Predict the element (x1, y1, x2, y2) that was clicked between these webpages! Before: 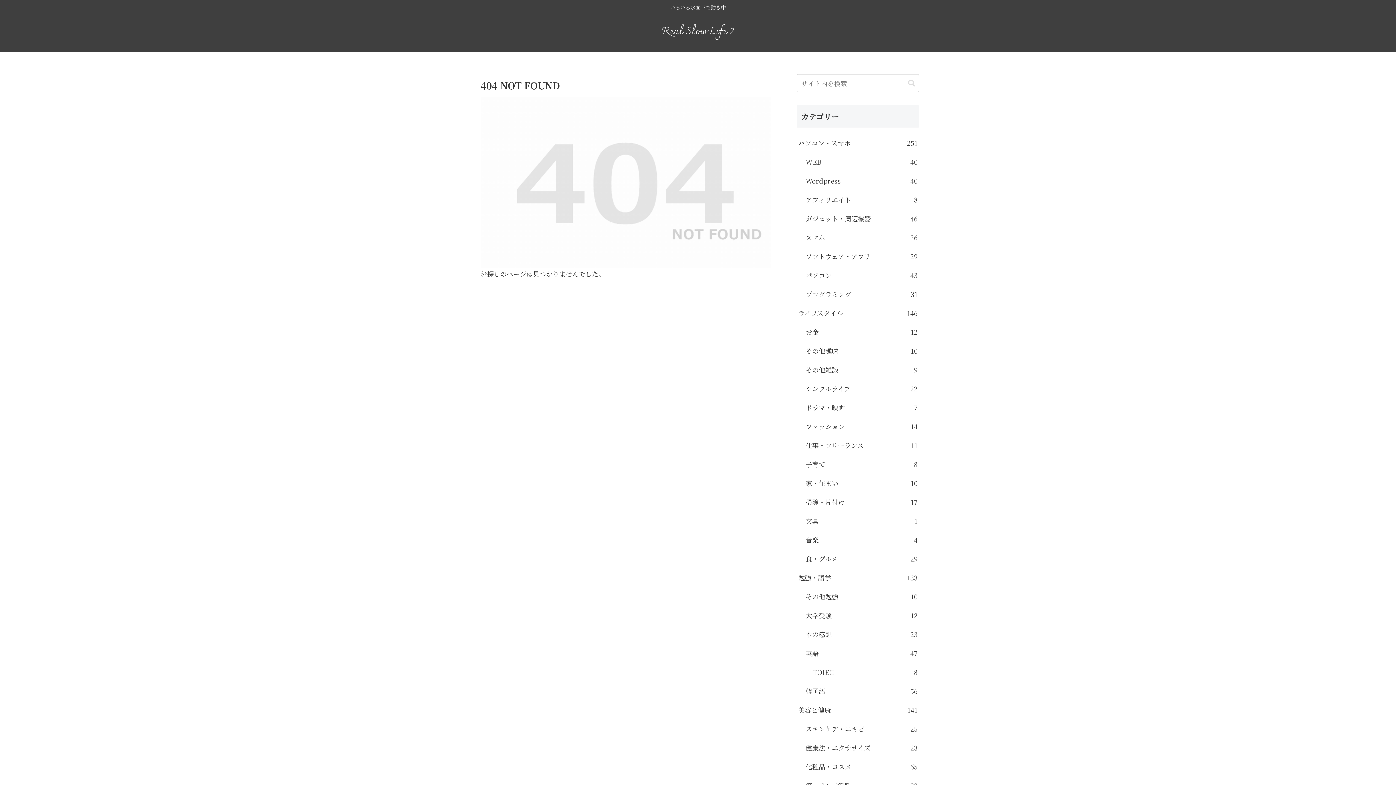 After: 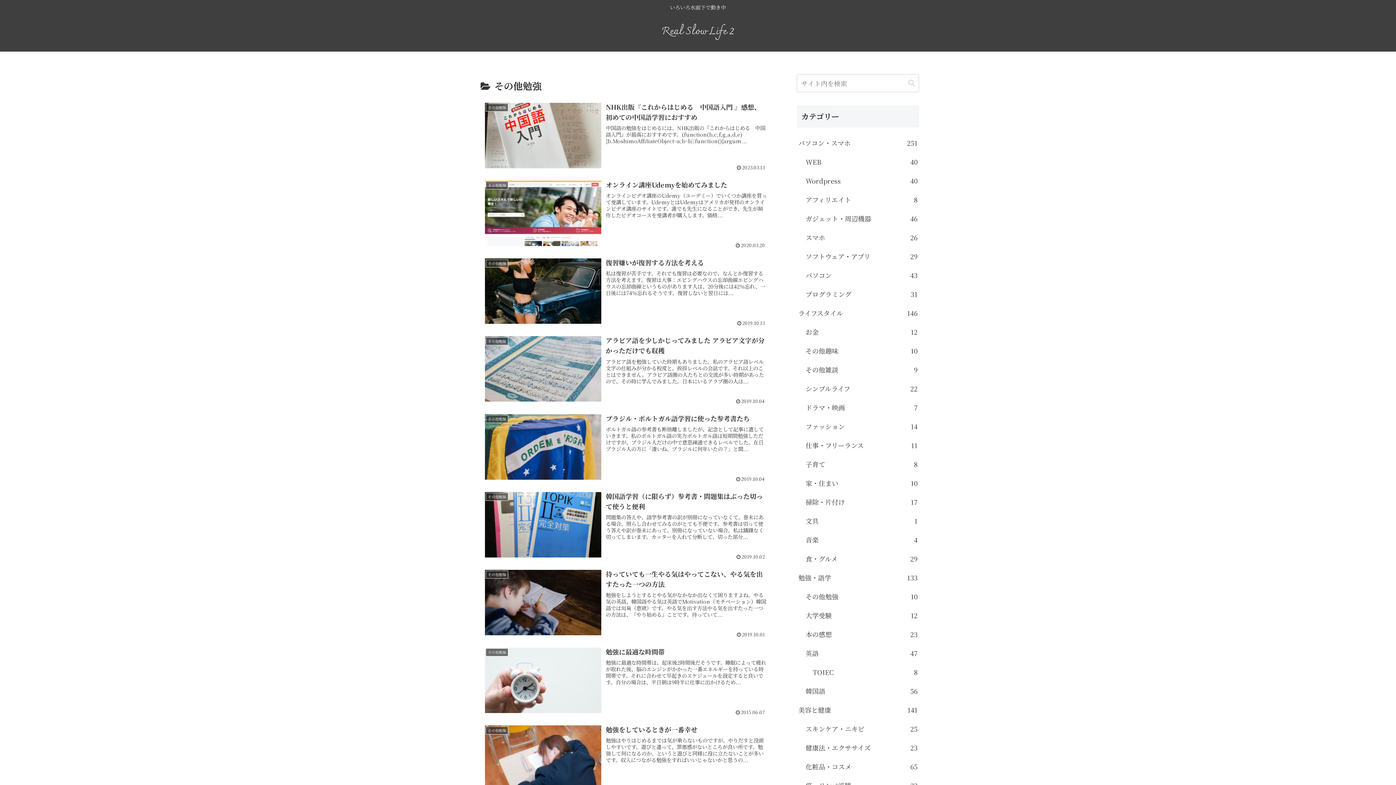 Action: bbox: (804, 587, 919, 606) label: その他勉強
10